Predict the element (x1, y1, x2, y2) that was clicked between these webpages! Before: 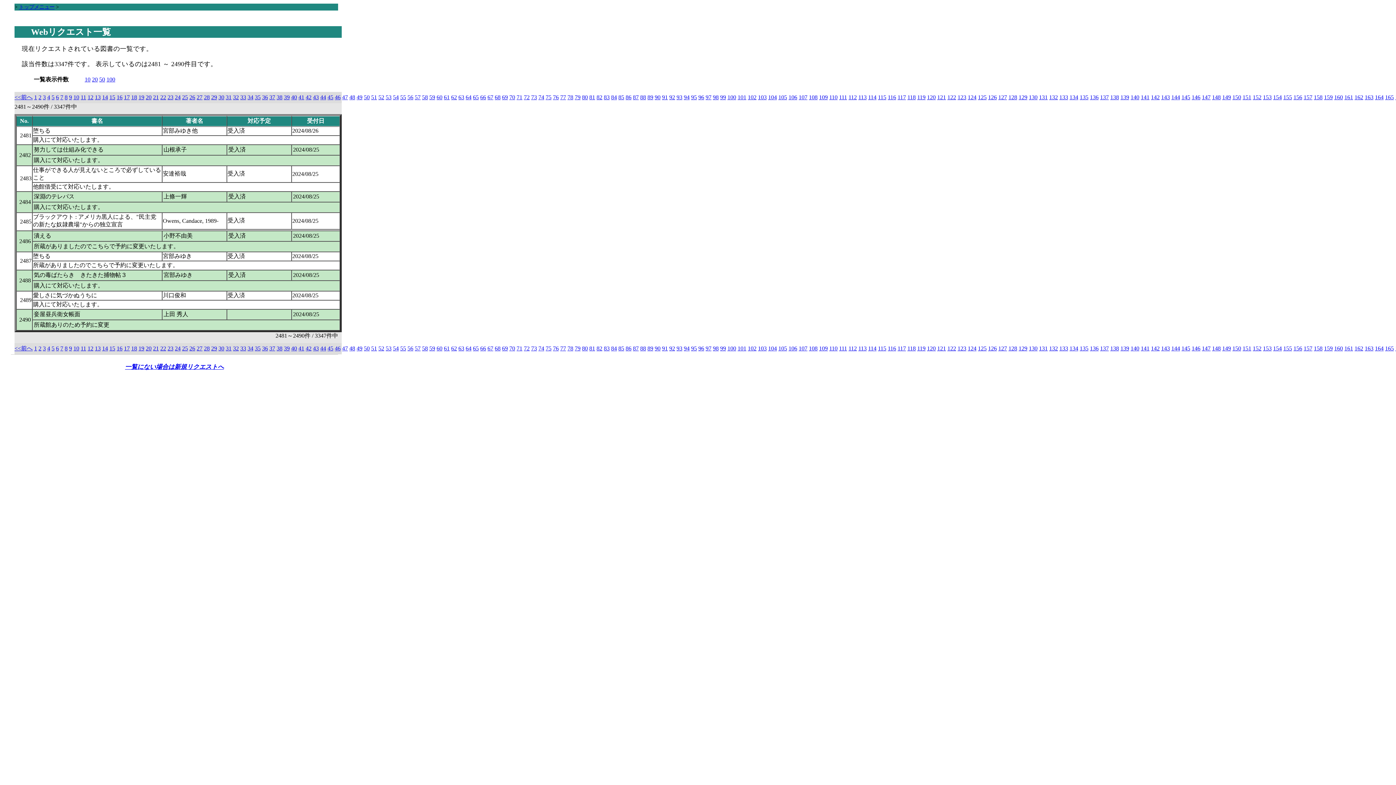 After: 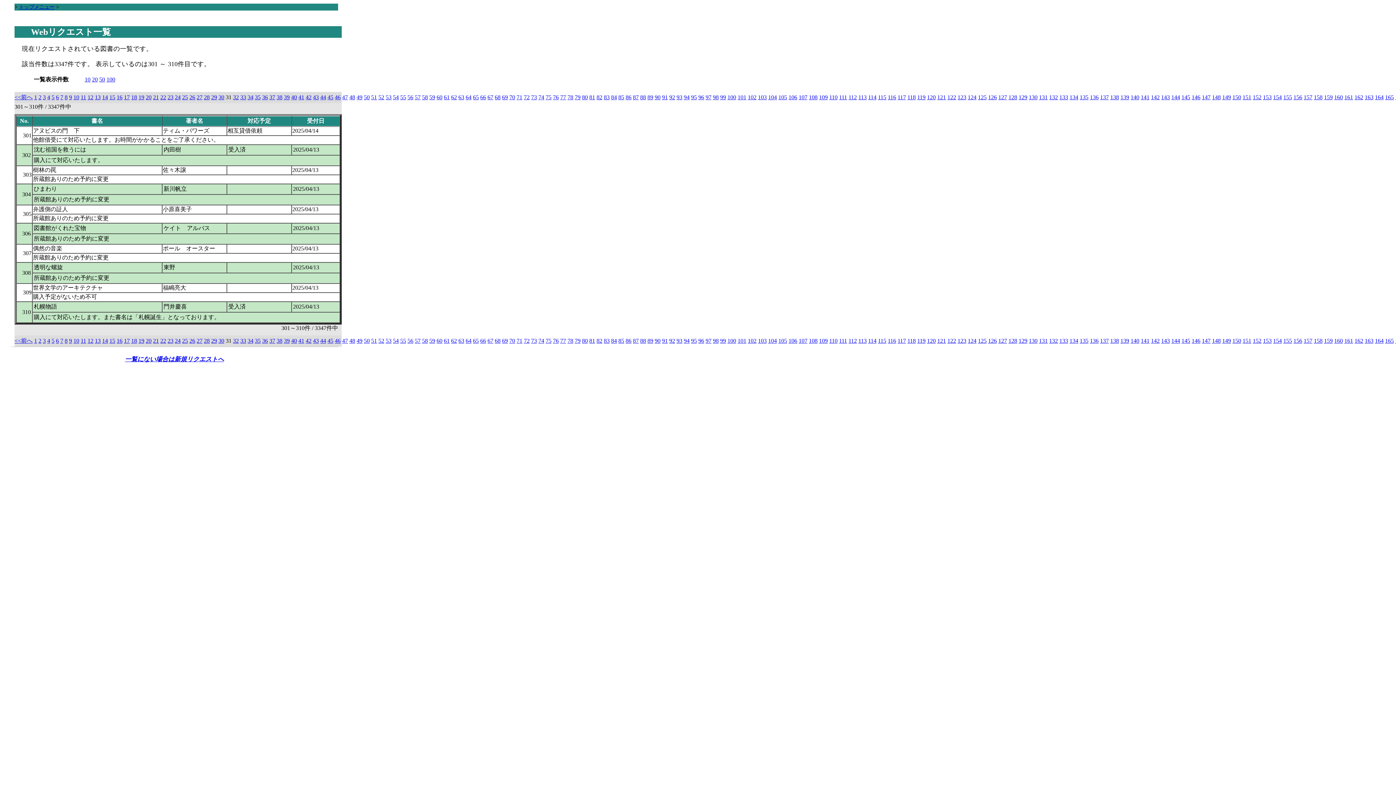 Action: label: 31 bbox: (225, 94, 231, 100)